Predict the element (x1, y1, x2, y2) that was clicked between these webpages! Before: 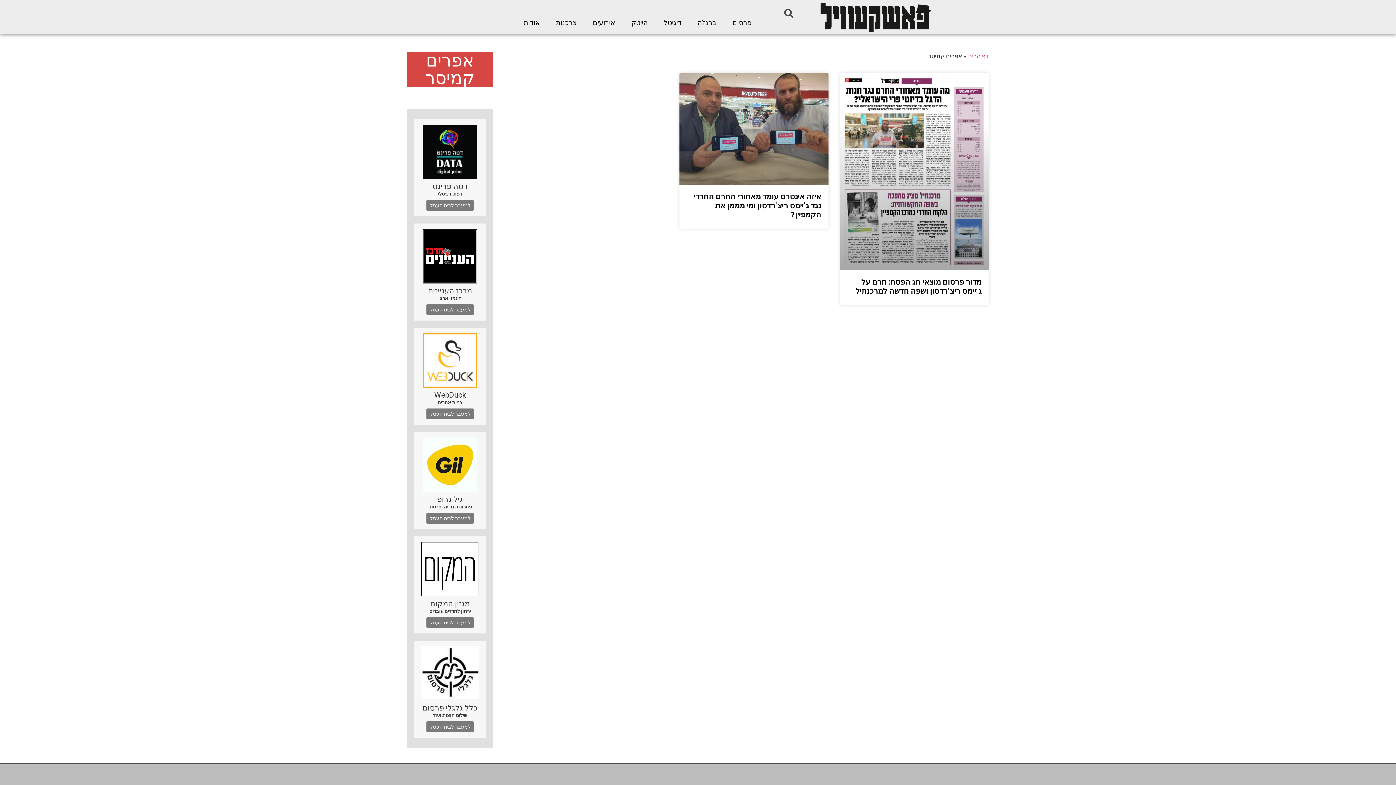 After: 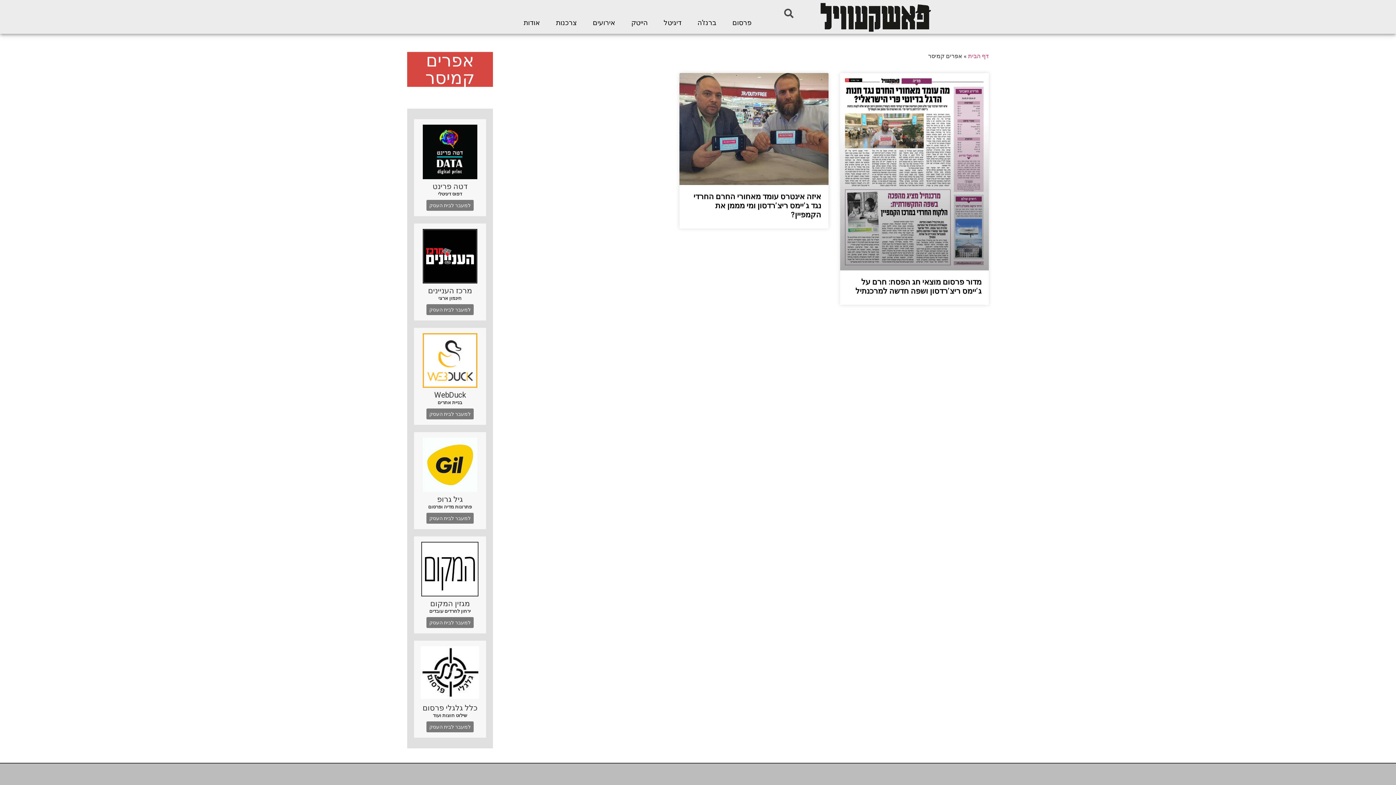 Action: label: למעבר לבית העסק bbox: (426, 200, 473, 210)